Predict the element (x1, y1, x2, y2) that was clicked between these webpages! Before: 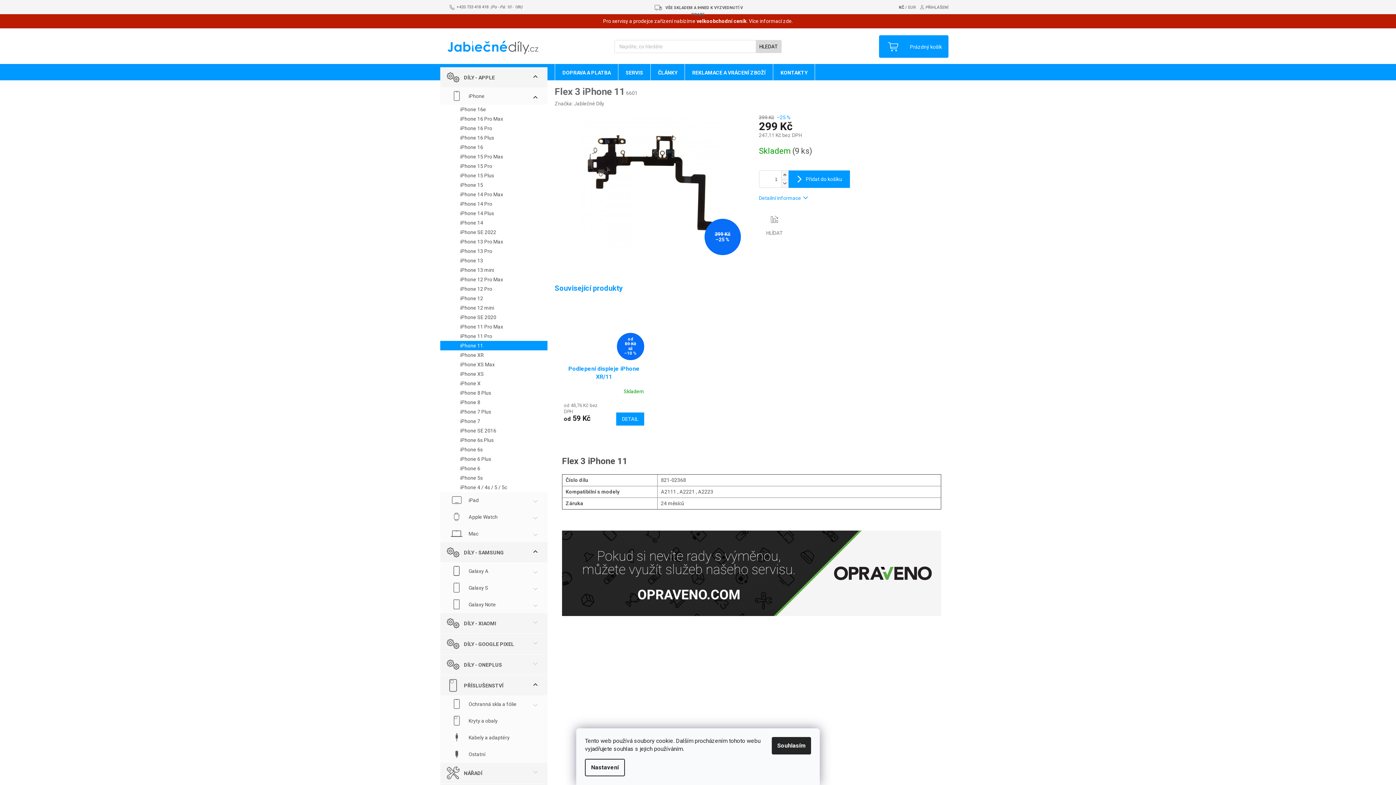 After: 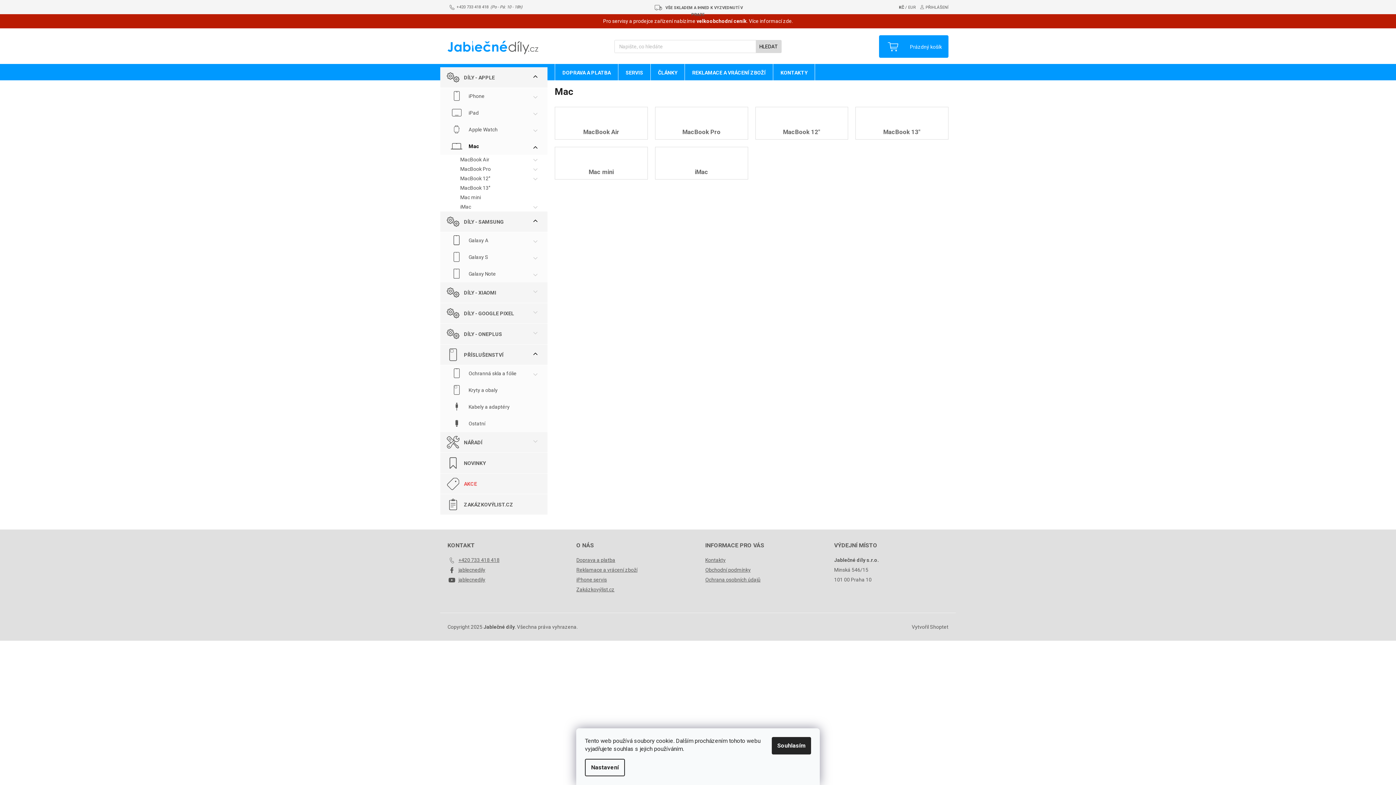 Action: bbox: (440, 525, 547, 542) label:  Mac
 